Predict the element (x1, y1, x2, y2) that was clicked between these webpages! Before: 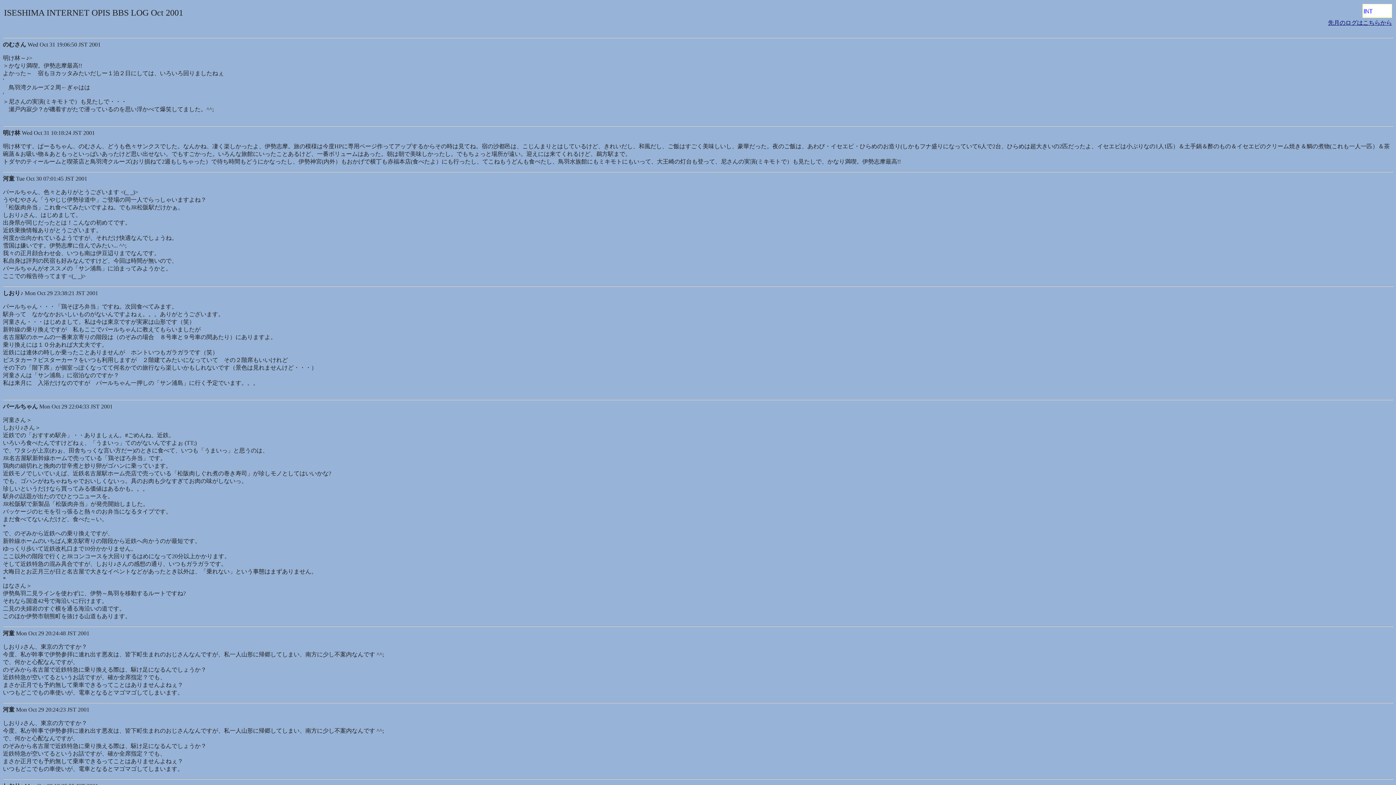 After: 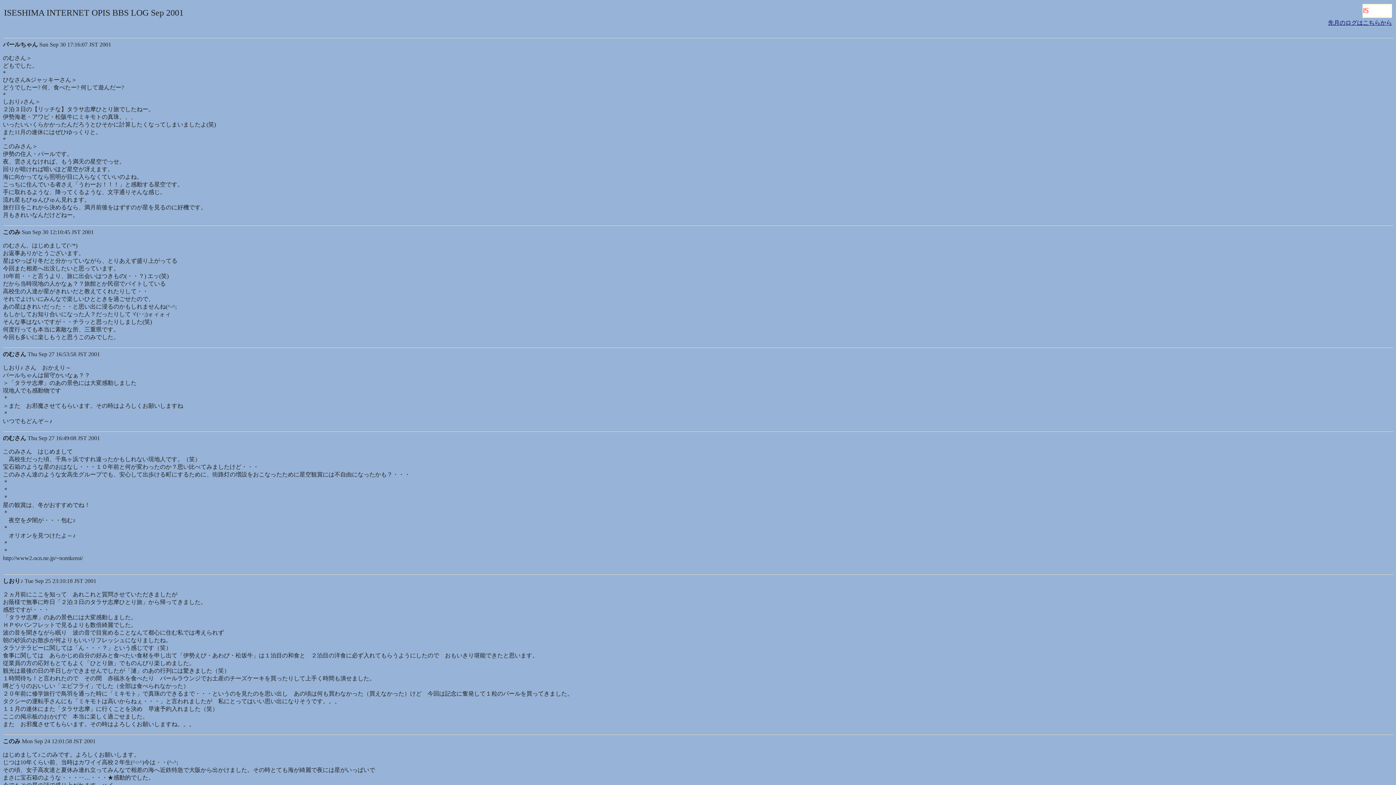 Action: label: 先月のログはこちらから bbox: (1328, 19, 1392, 25)